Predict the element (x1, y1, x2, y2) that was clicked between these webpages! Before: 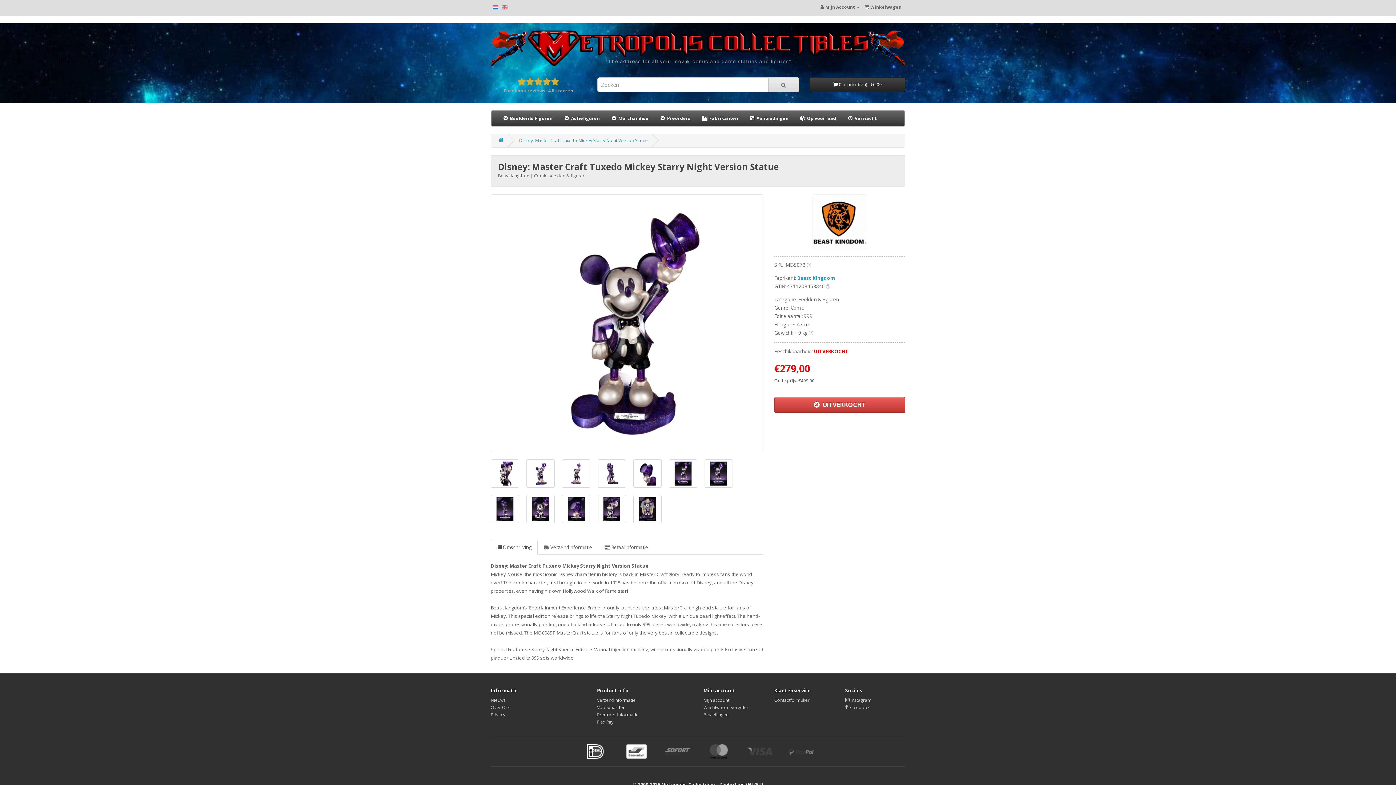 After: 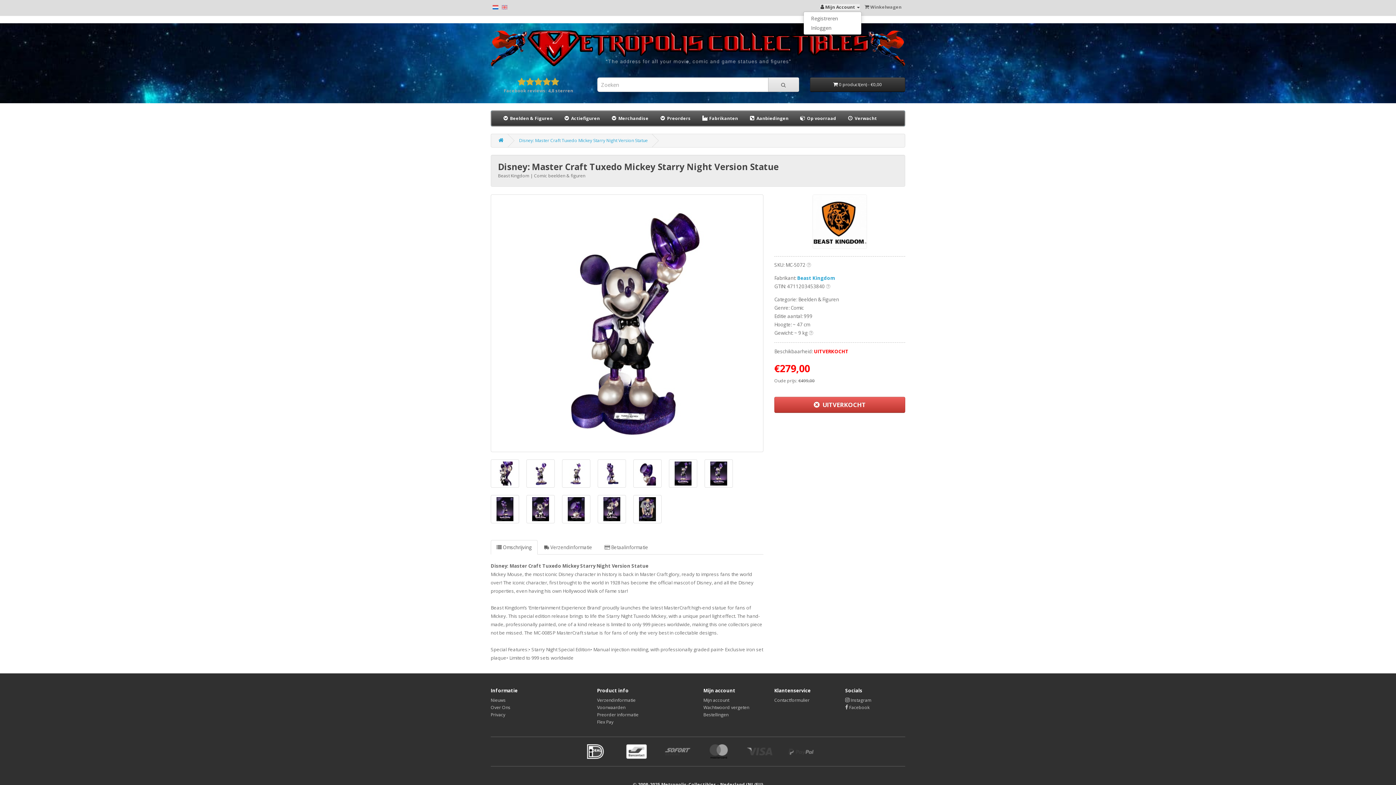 Action: label:  Mijn Account  bbox: (820, 4, 860, 10)